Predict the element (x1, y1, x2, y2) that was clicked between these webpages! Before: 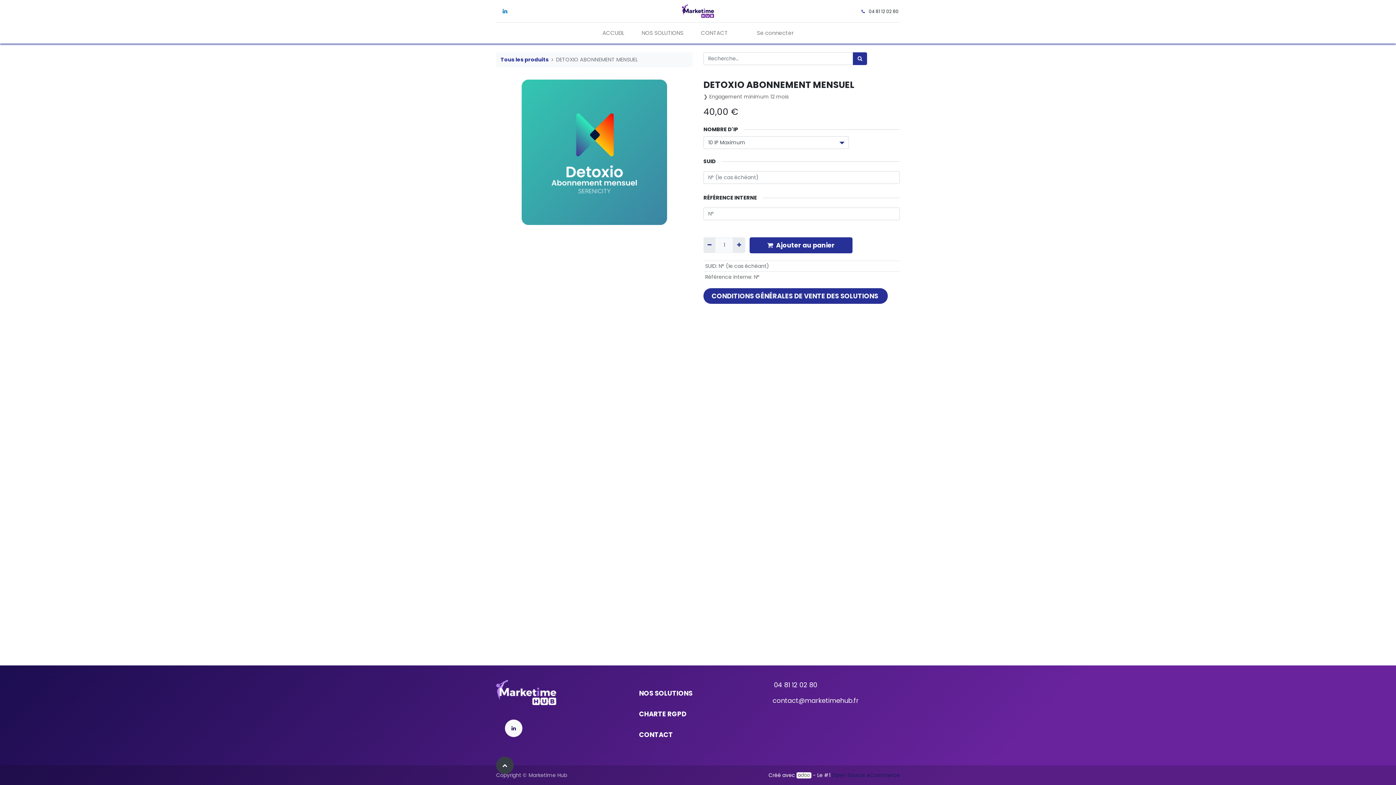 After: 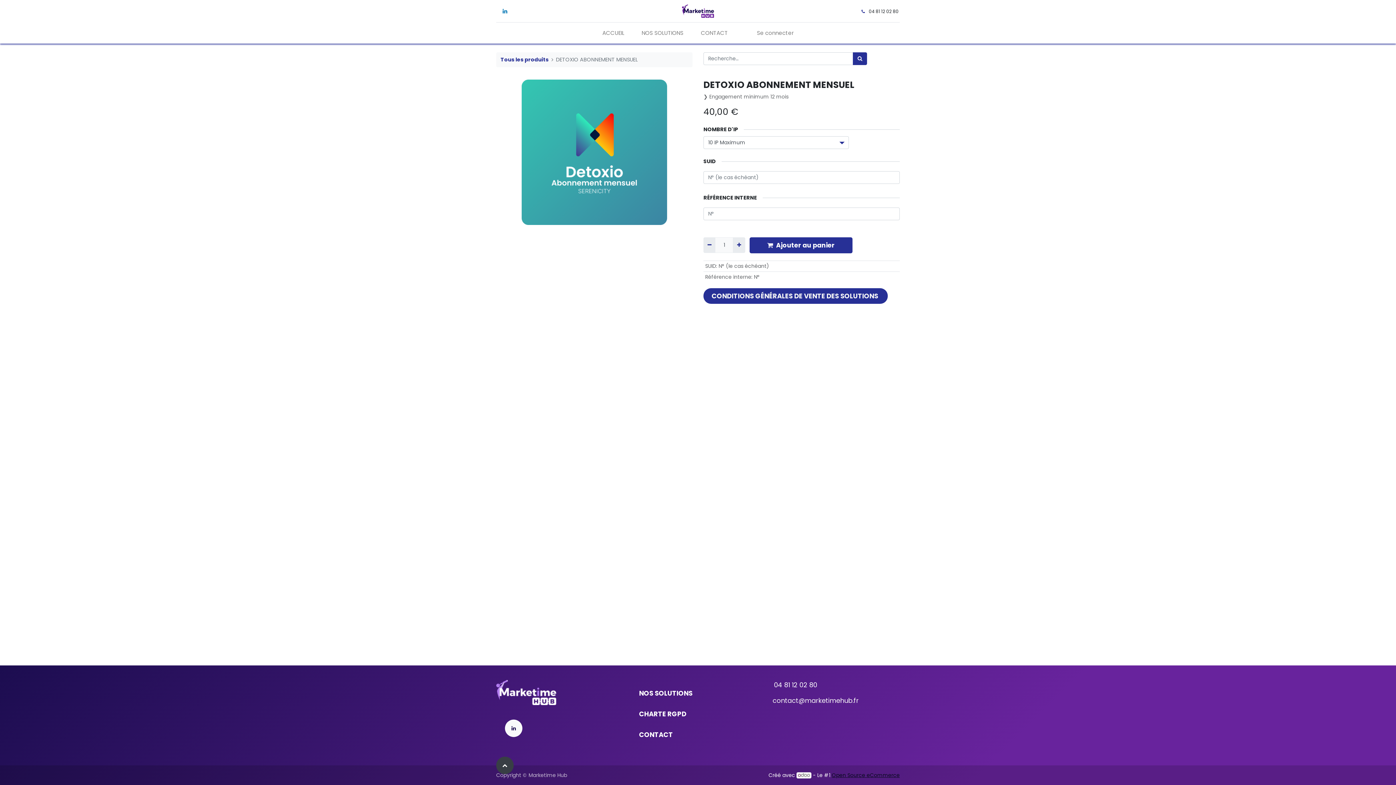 Action: bbox: (832, 771, 900, 779) label: Open Source eCommerce